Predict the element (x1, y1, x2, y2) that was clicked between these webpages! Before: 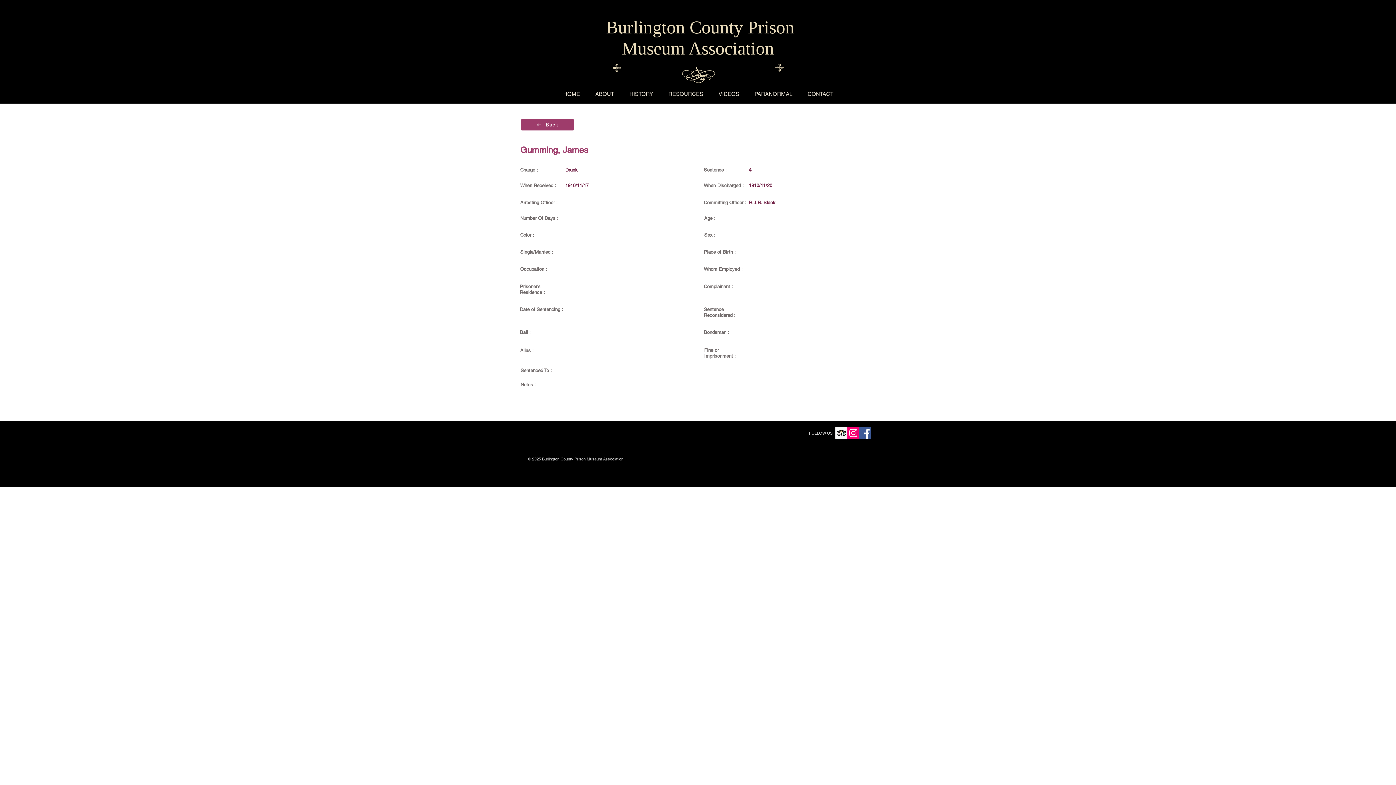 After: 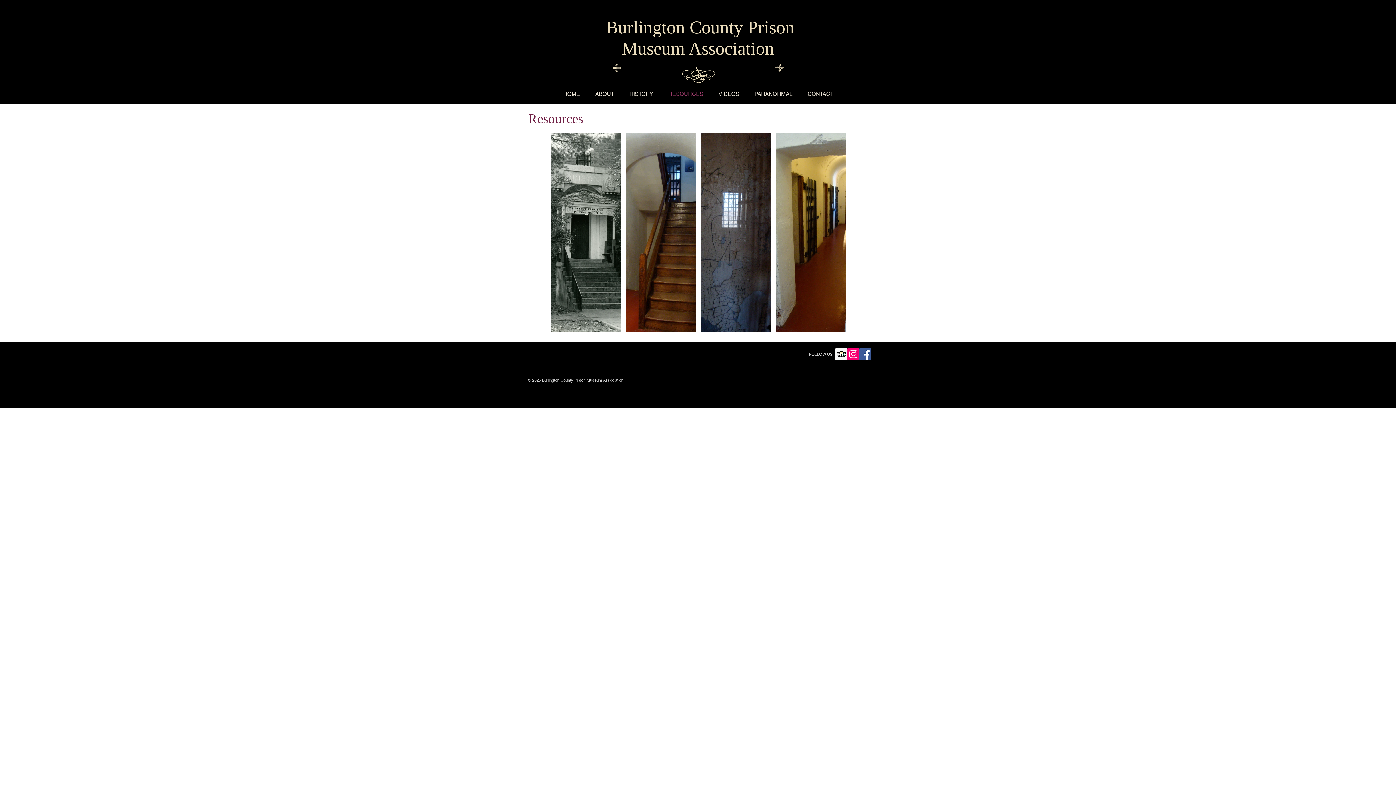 Action: label: RESOURCES bbox: (660, 89, 711, 98)